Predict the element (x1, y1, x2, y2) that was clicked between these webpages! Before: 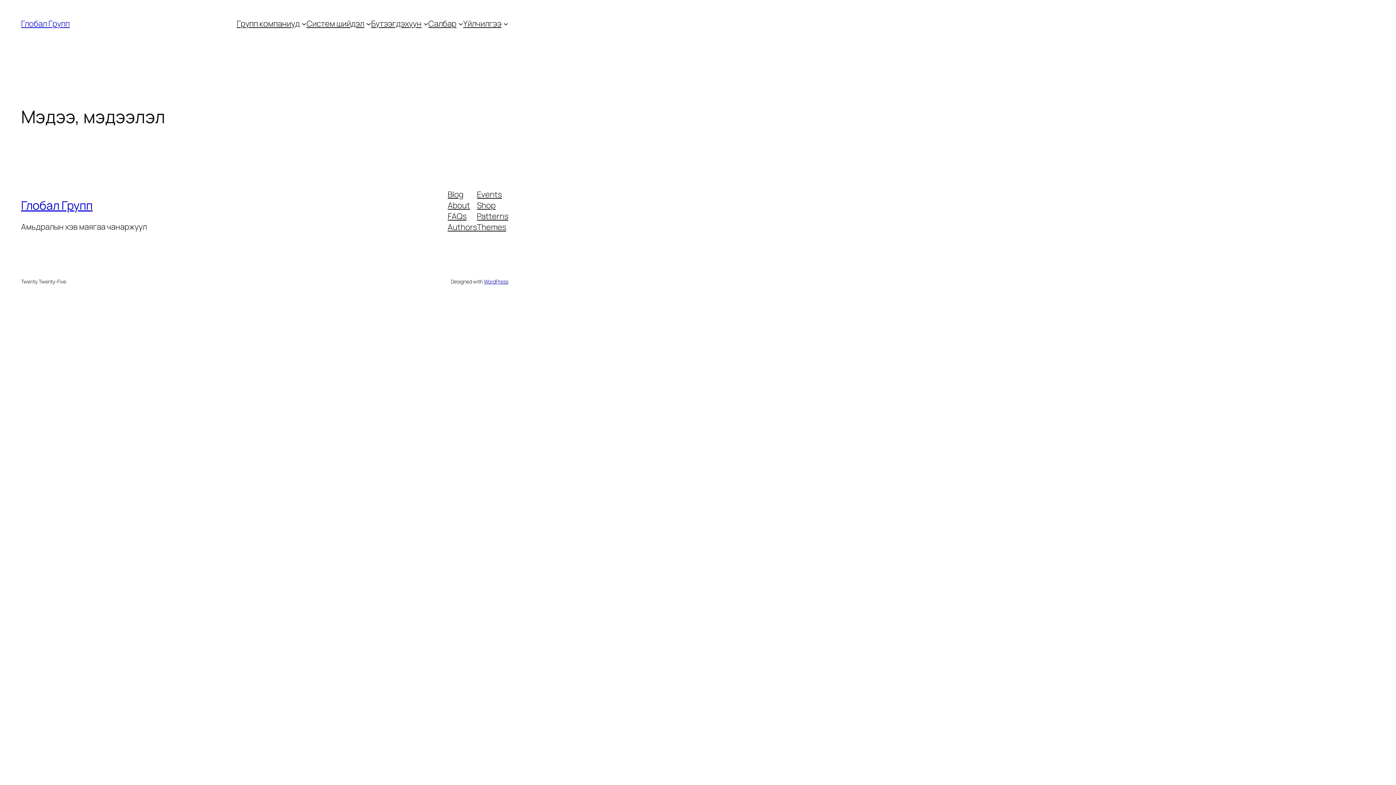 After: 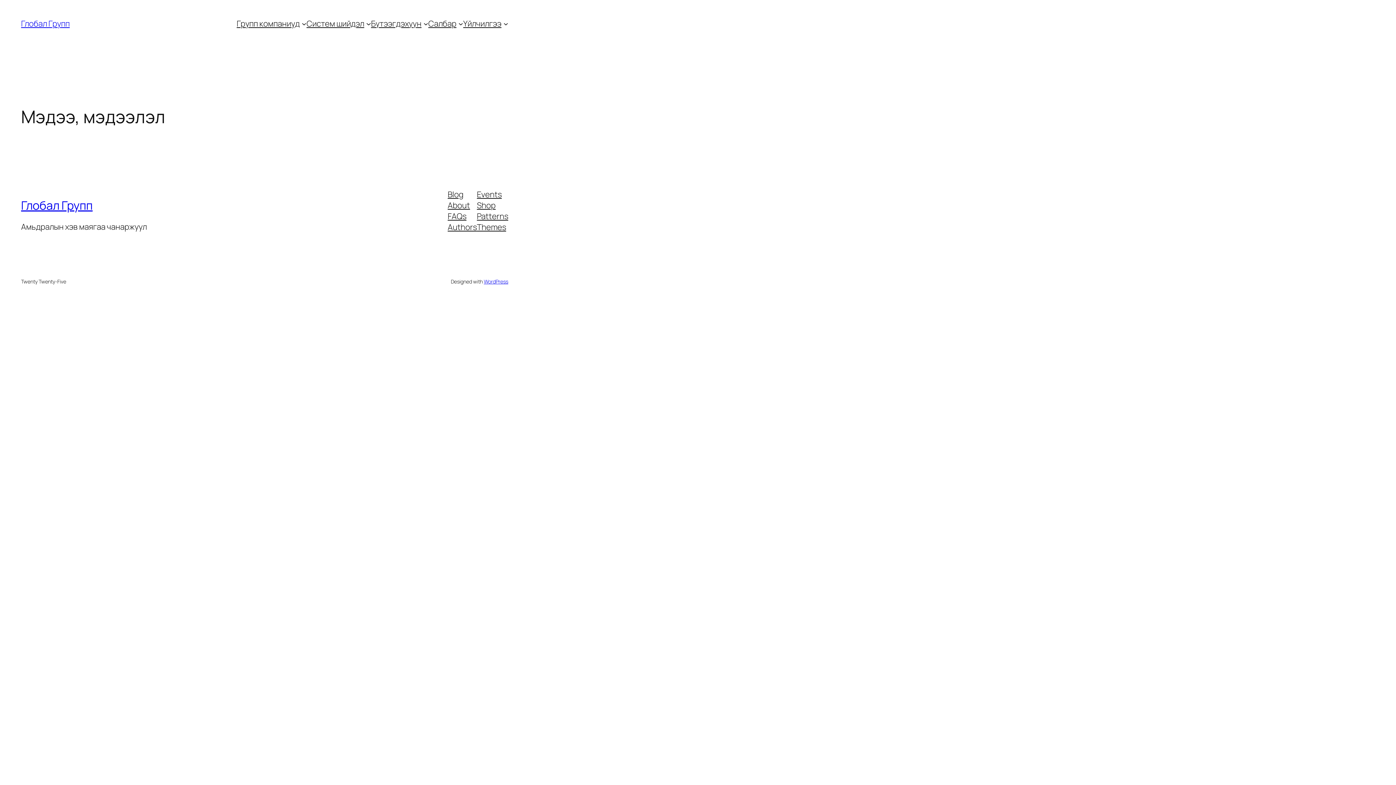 Action: bbox: (447, 211, 466, 221) label: FAQs